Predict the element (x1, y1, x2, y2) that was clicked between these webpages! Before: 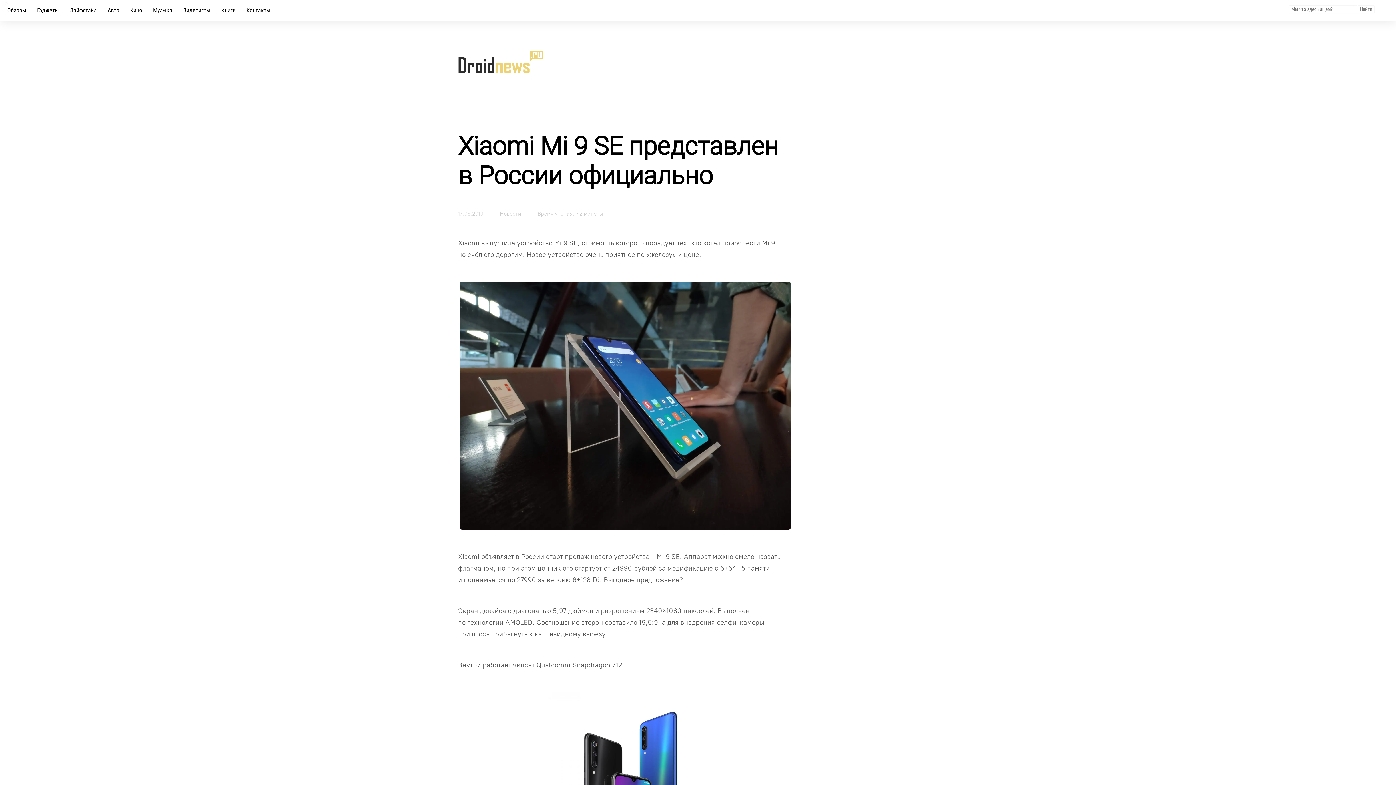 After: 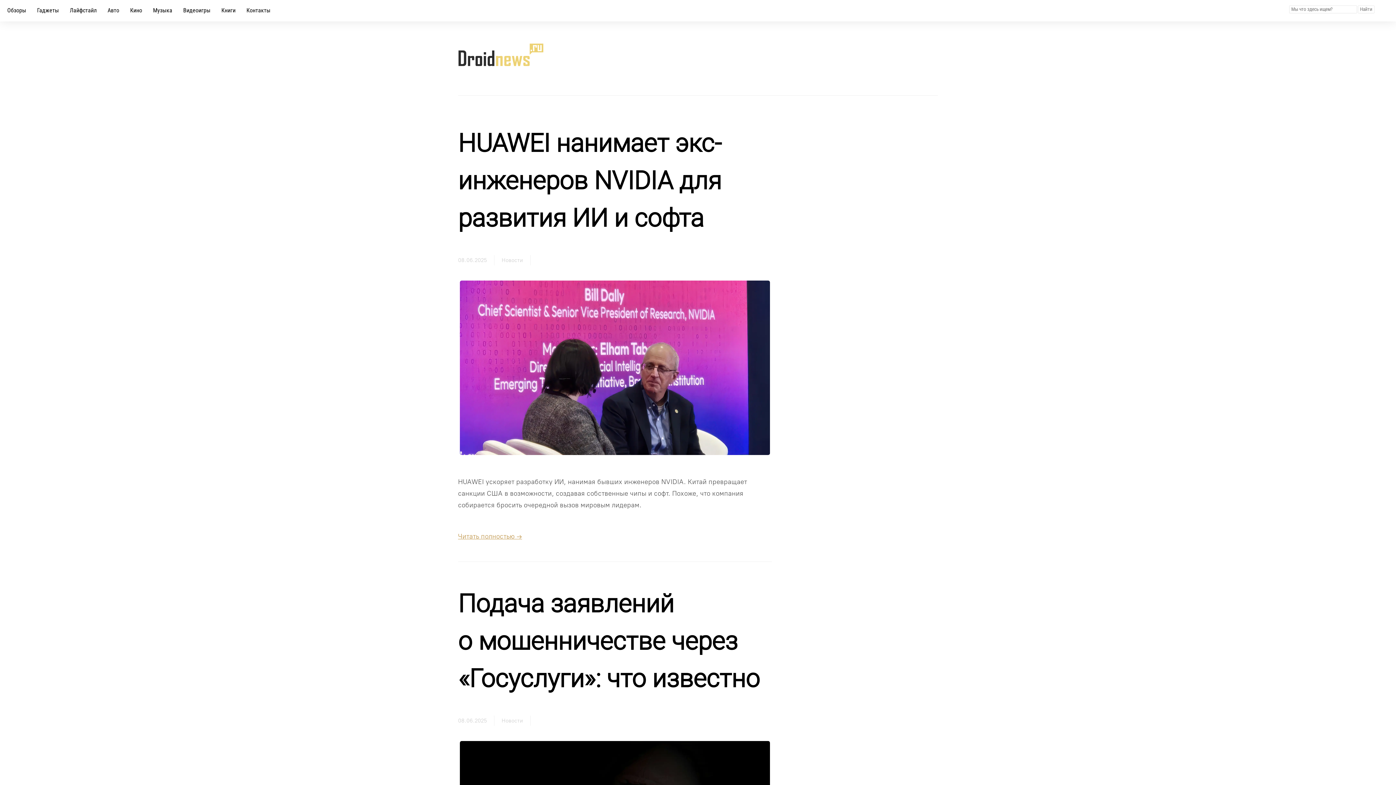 Action: bbox: (500, 210, 521, 217) label: Новости